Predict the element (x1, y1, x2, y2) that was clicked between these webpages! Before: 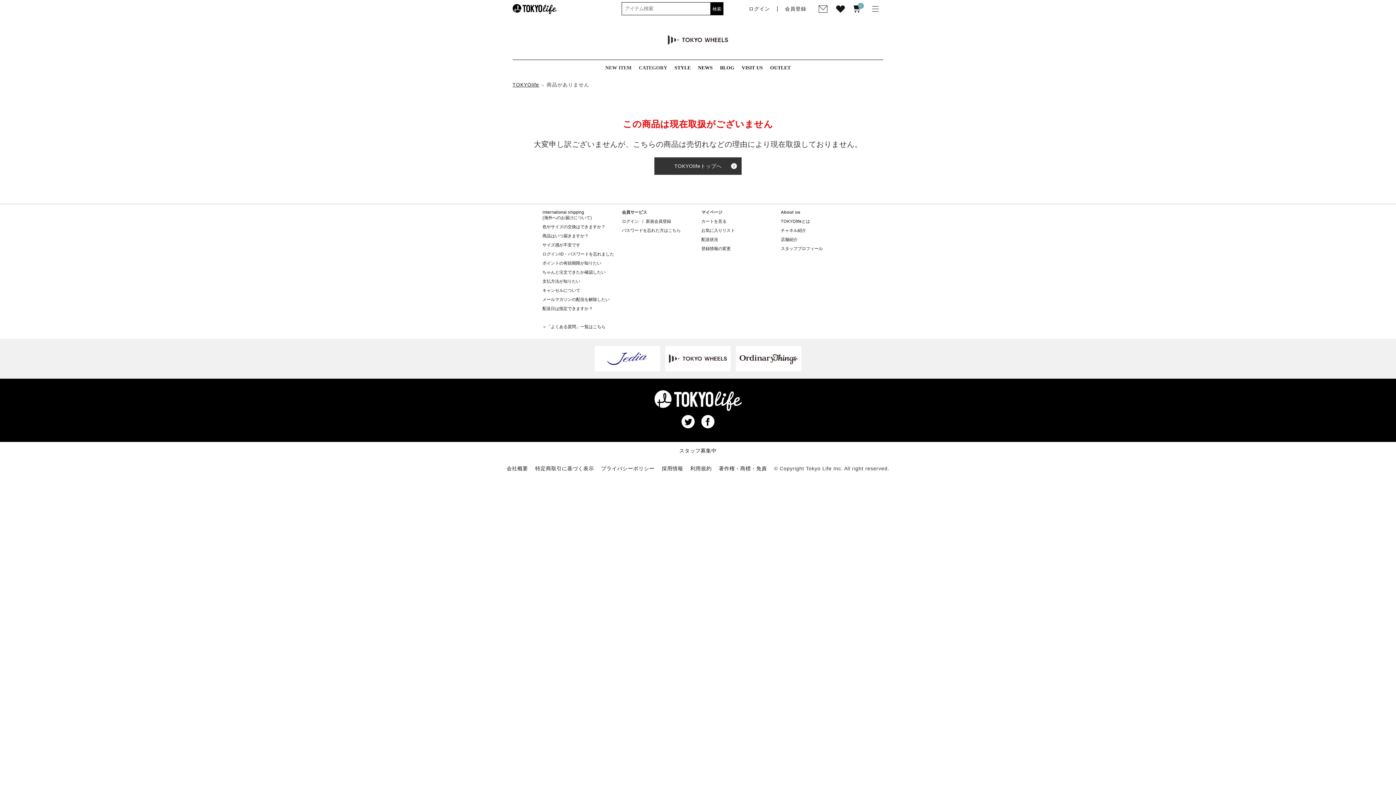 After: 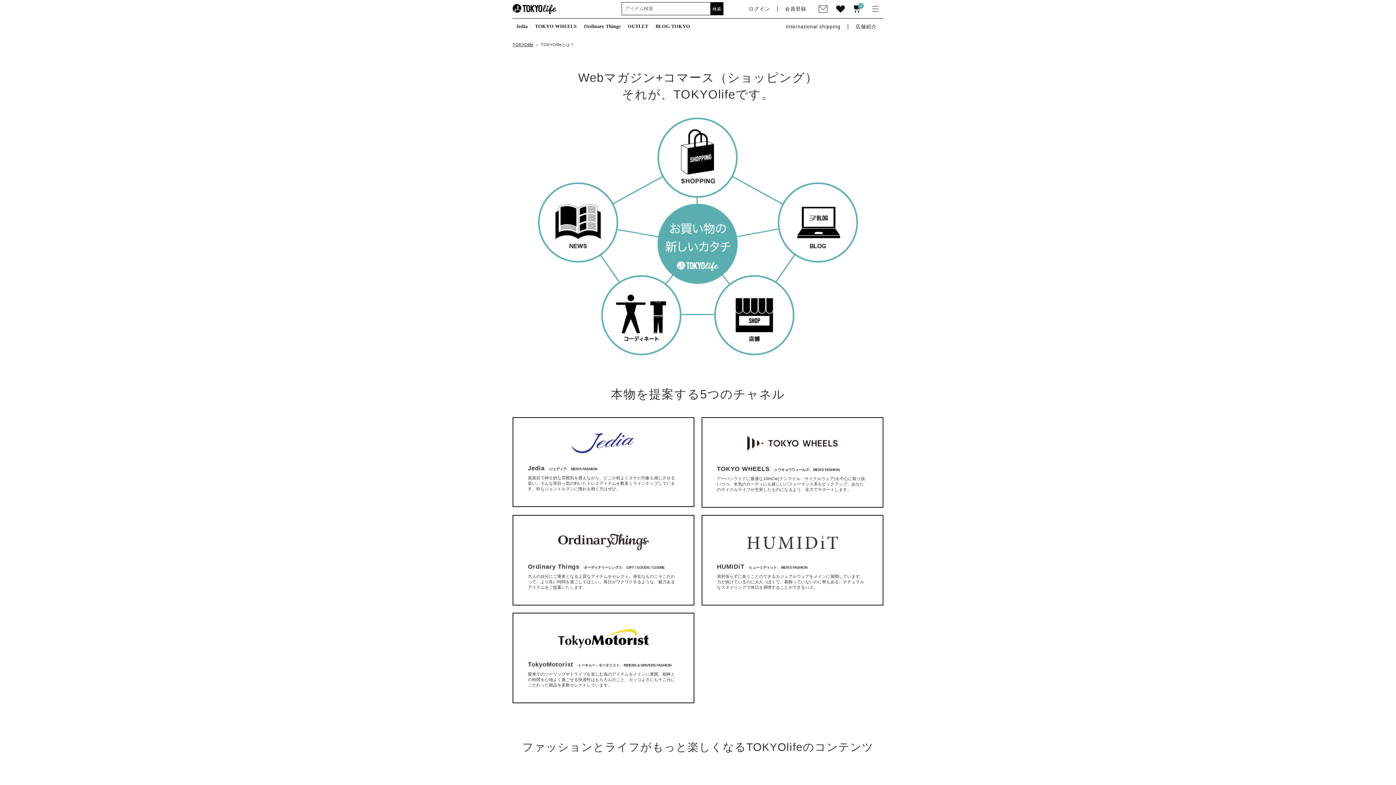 Action: bbox: (781, 219, 810, 223) label: TOKYOlifeとは